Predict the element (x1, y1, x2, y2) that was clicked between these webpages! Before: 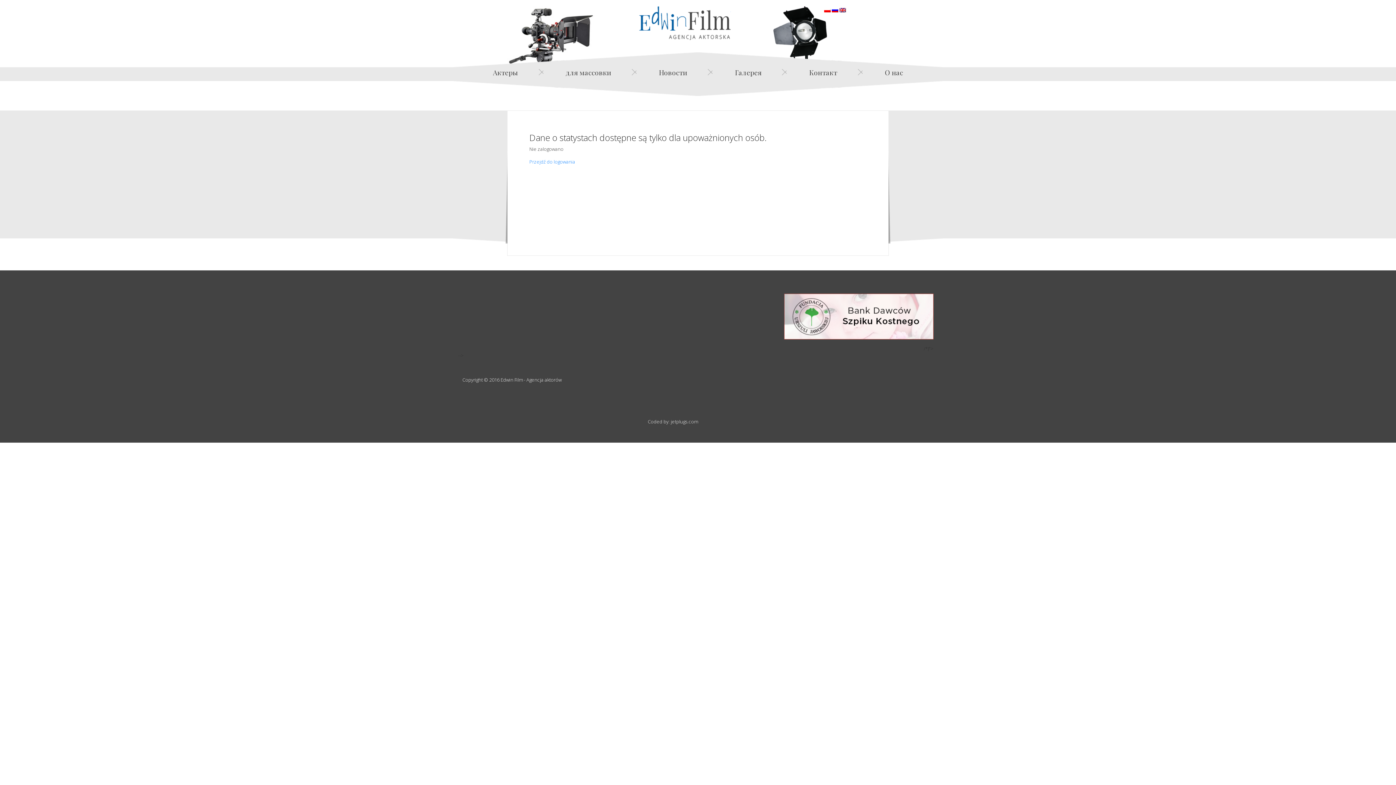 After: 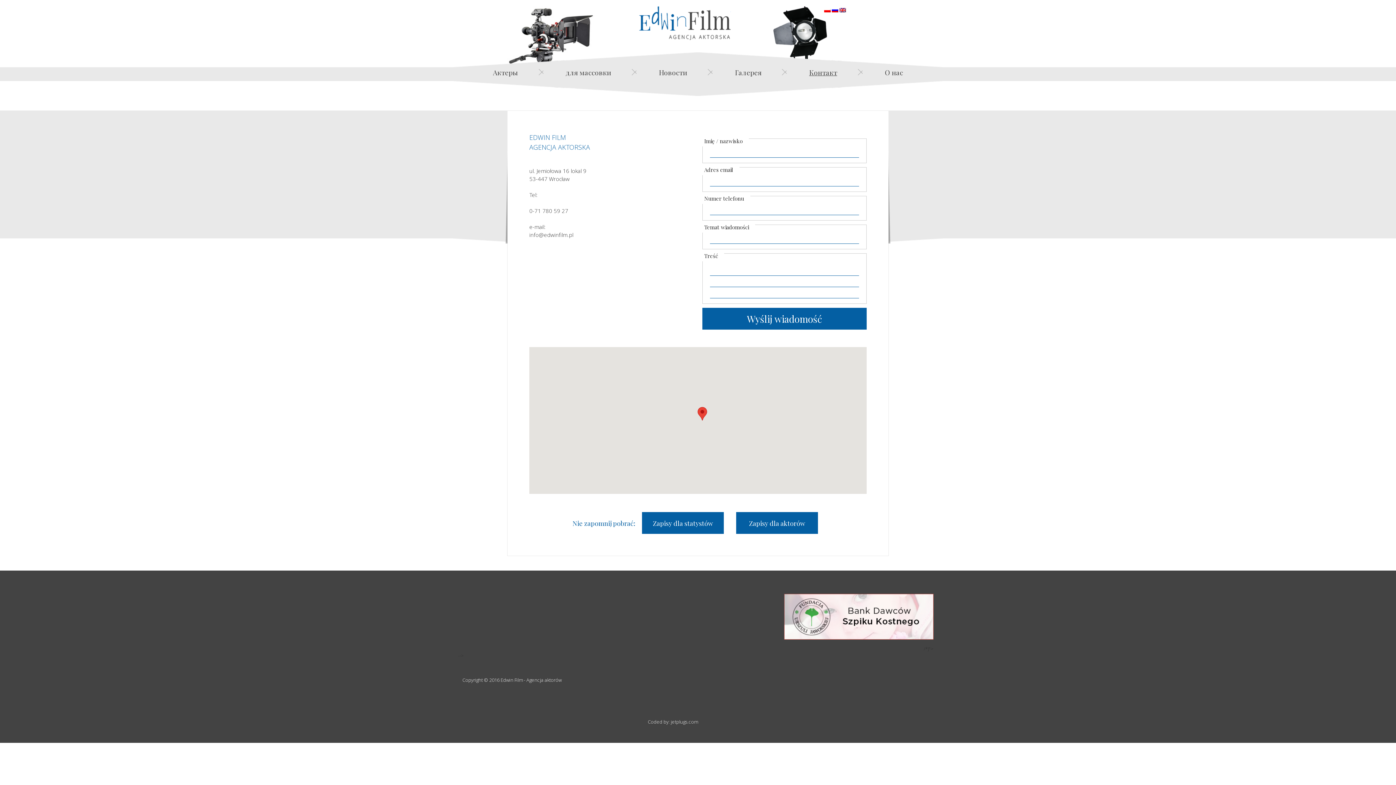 Action: bbox: (809, 67, 837, 77) label: Контакт